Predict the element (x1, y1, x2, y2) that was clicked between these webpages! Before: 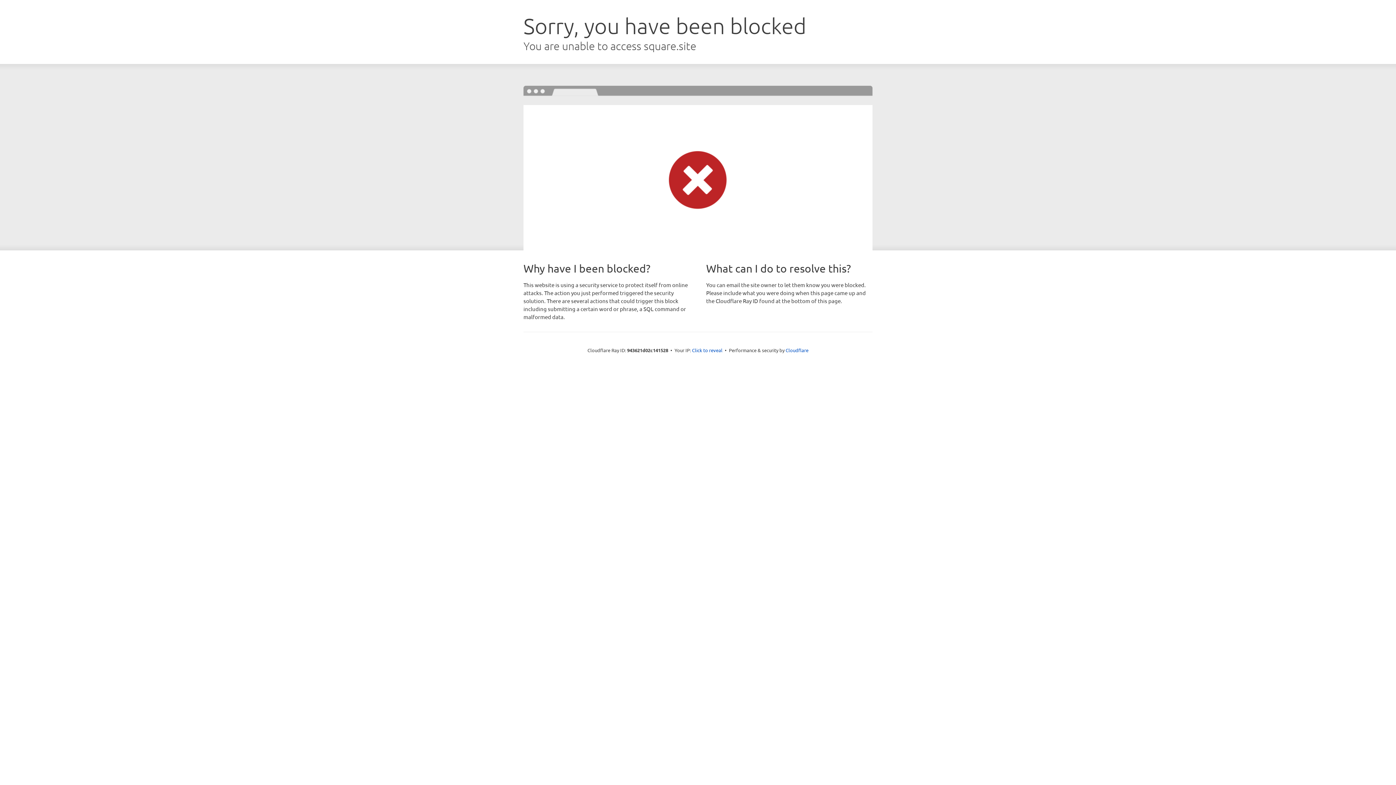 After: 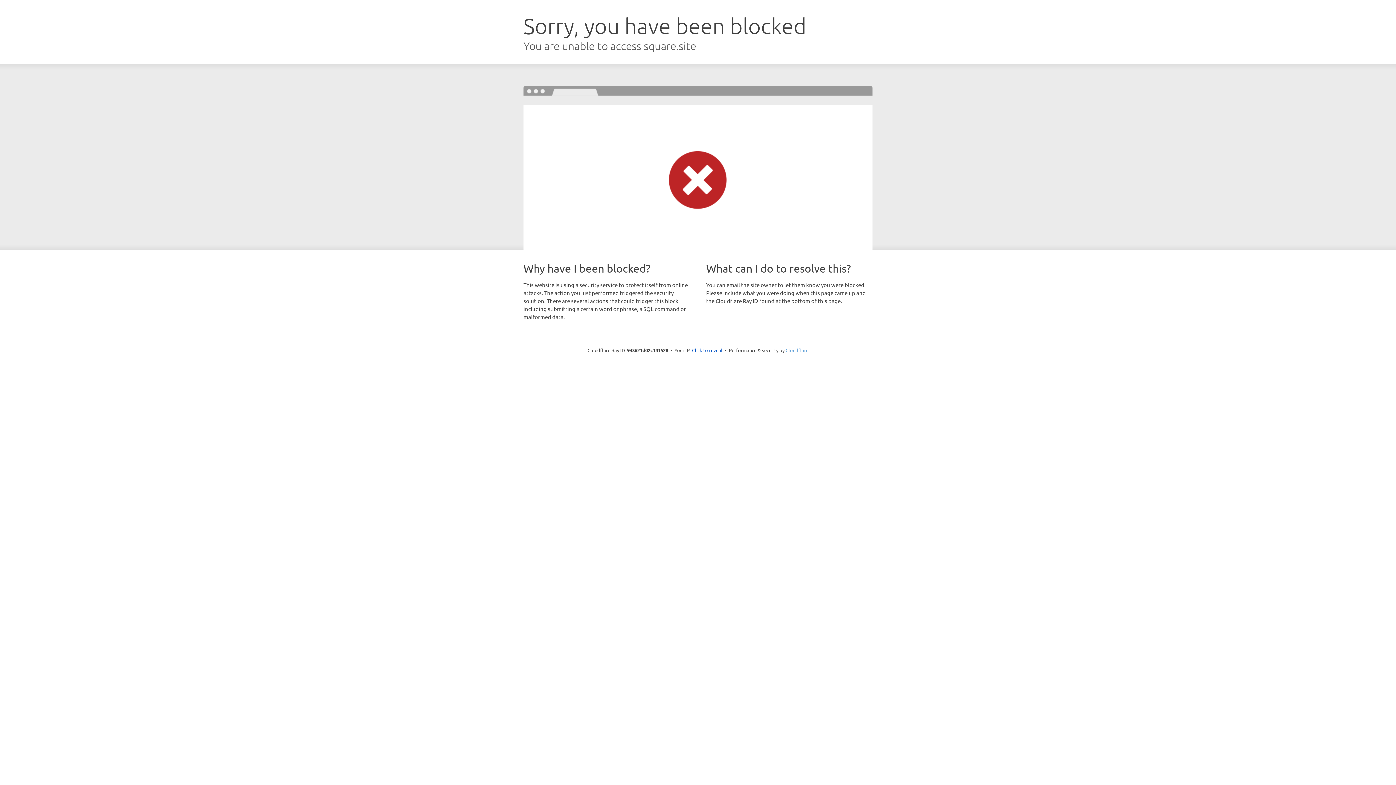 Action: bbox: (785, 347, 808, 353) label: Cloudflare